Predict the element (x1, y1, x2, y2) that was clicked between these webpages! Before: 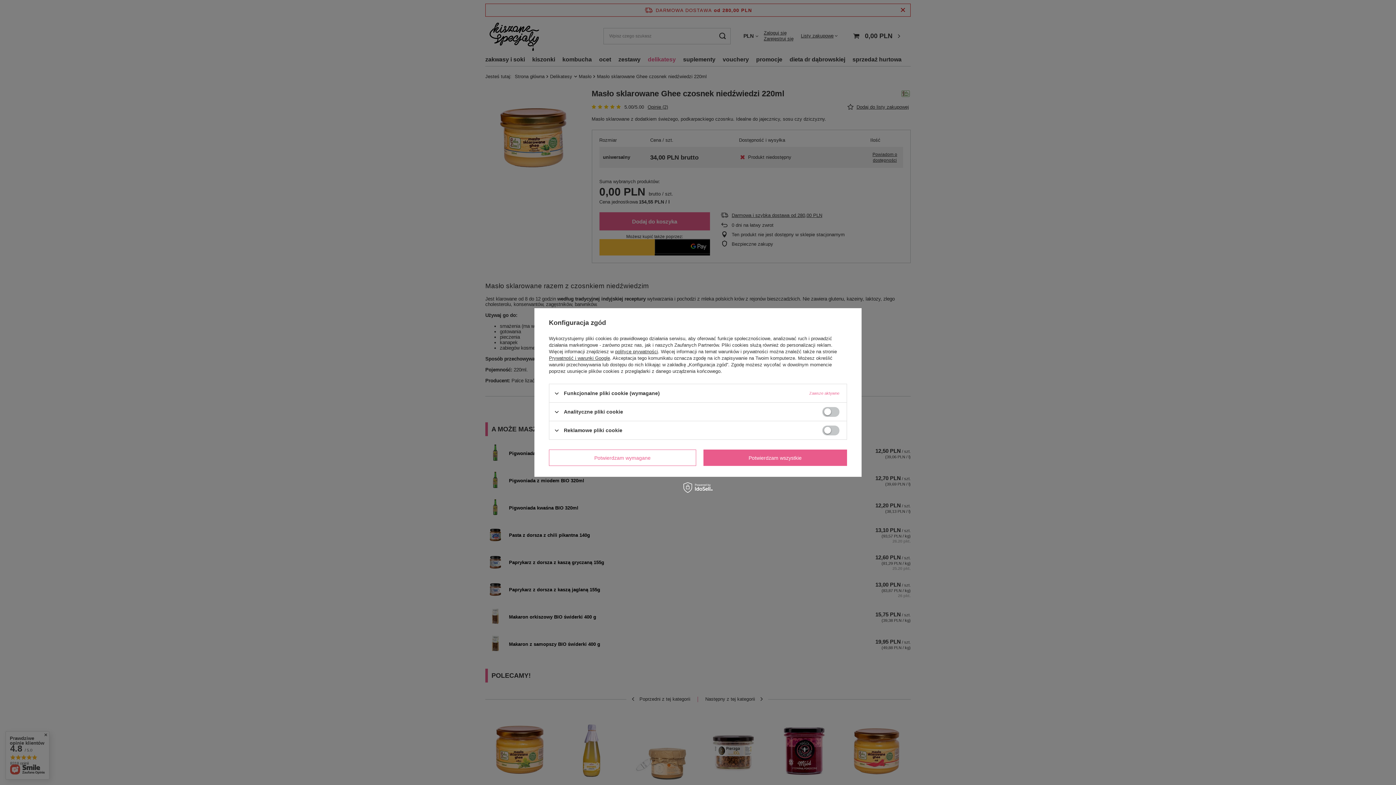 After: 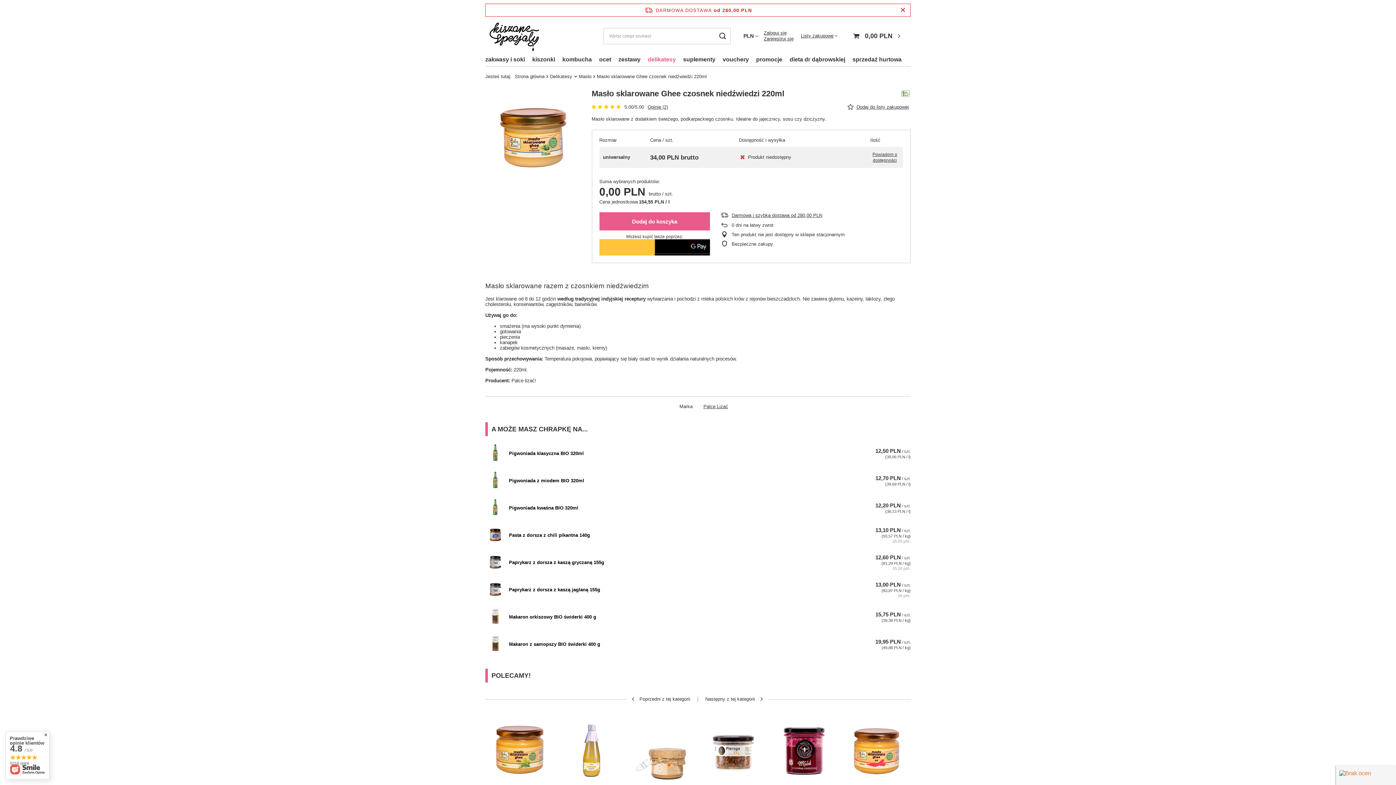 Action: bbox: (703, 449, 847, 466) label: Potwierdzam wszystkie